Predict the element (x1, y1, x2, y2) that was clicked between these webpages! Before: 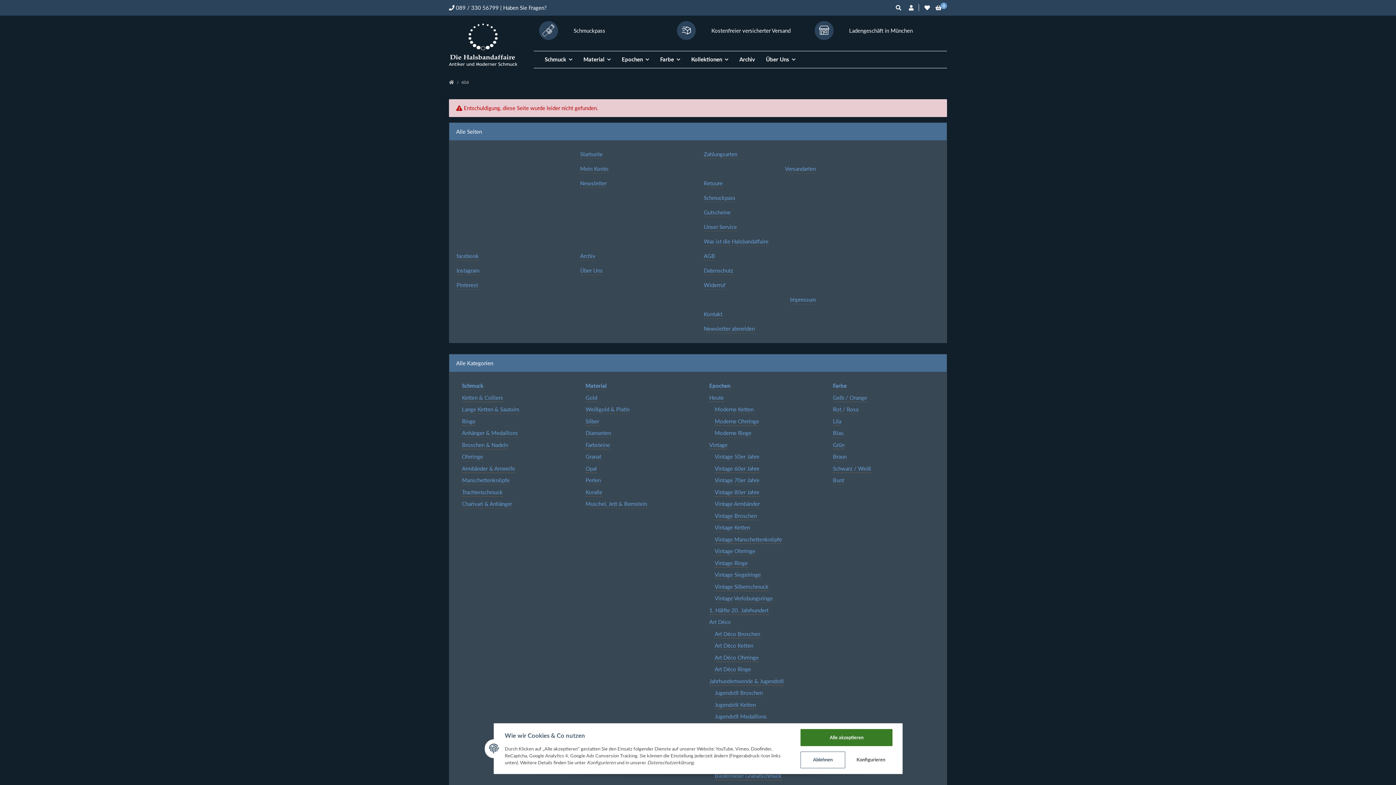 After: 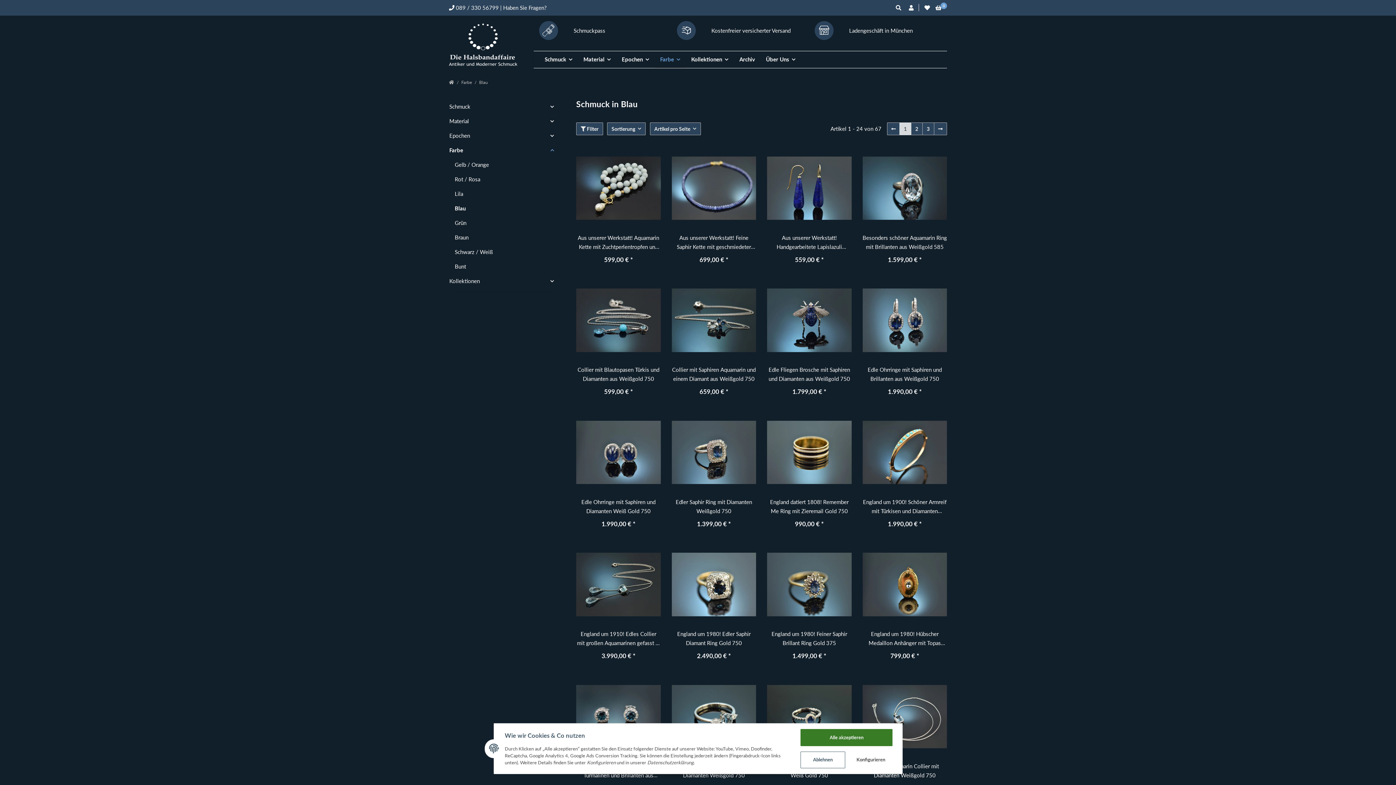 Action: bbox: (832, 428, 844, 437) label: Blau